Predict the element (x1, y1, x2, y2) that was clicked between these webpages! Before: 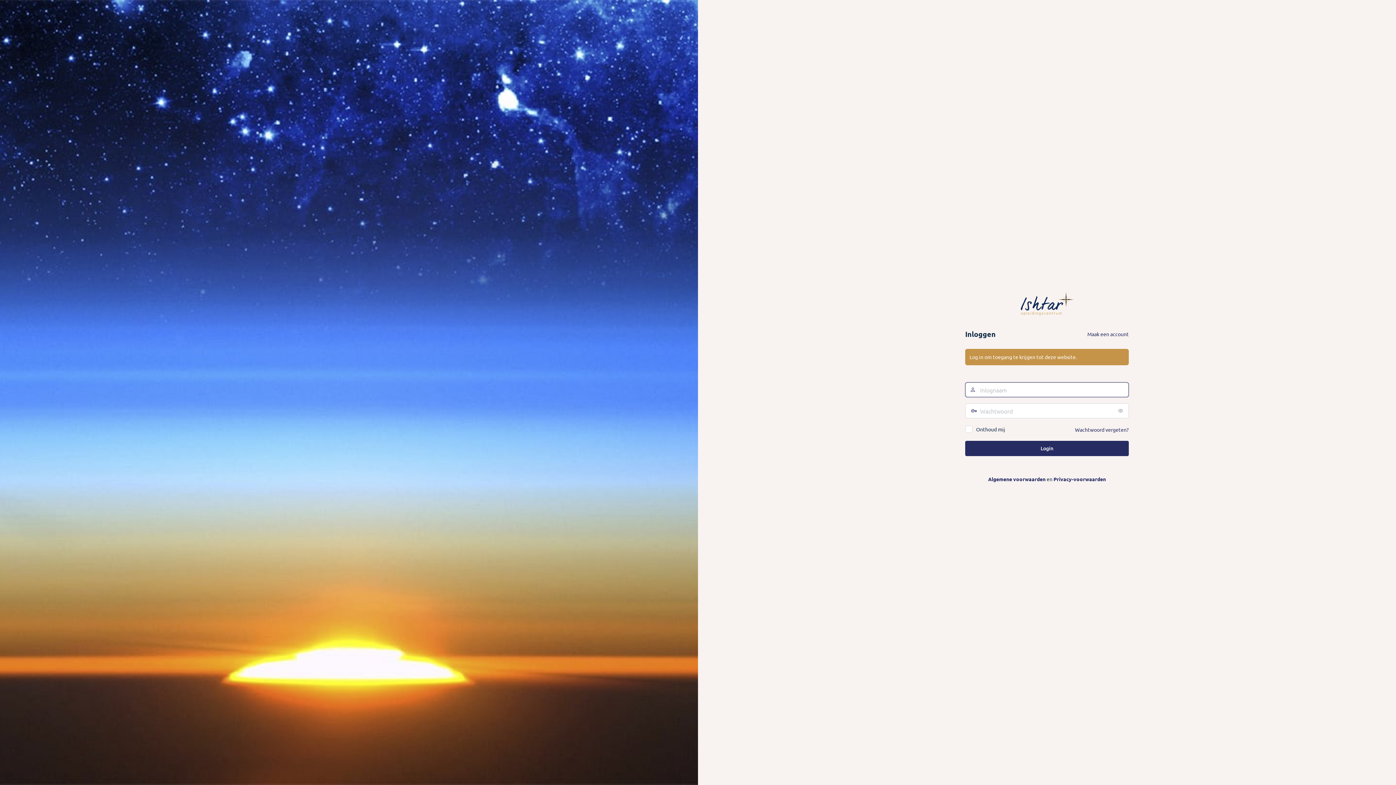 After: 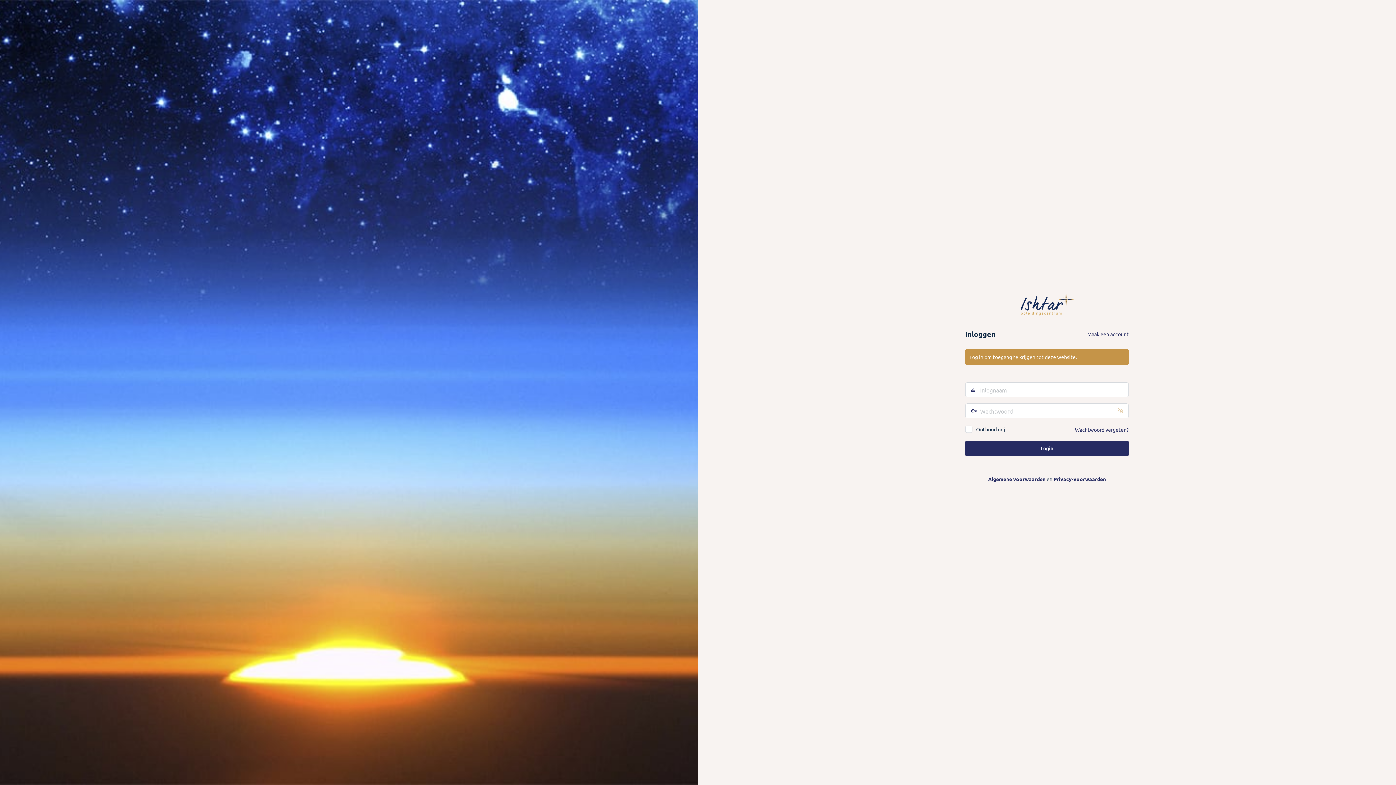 Action: label: Wachtwoord weergeven bbox: (1114, 403, 1129, 418)